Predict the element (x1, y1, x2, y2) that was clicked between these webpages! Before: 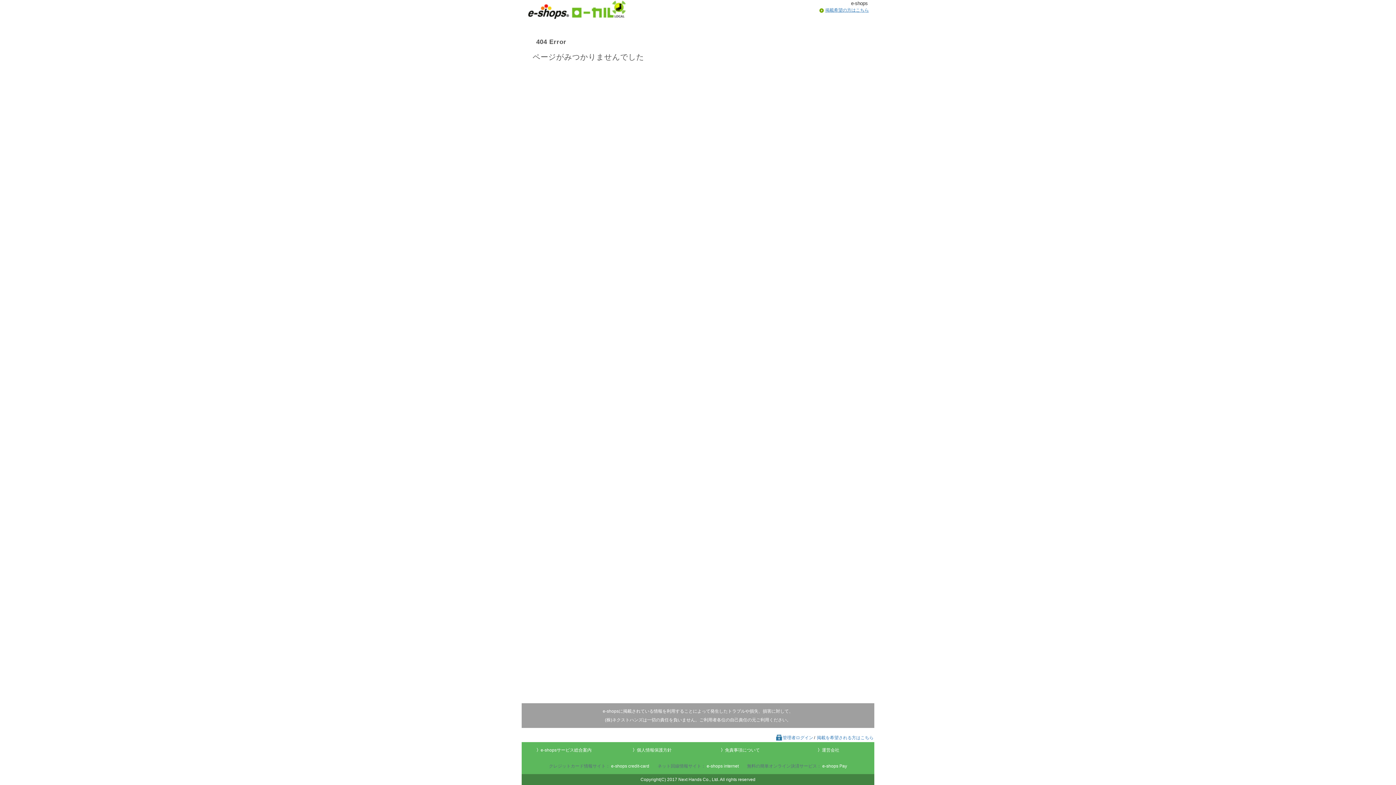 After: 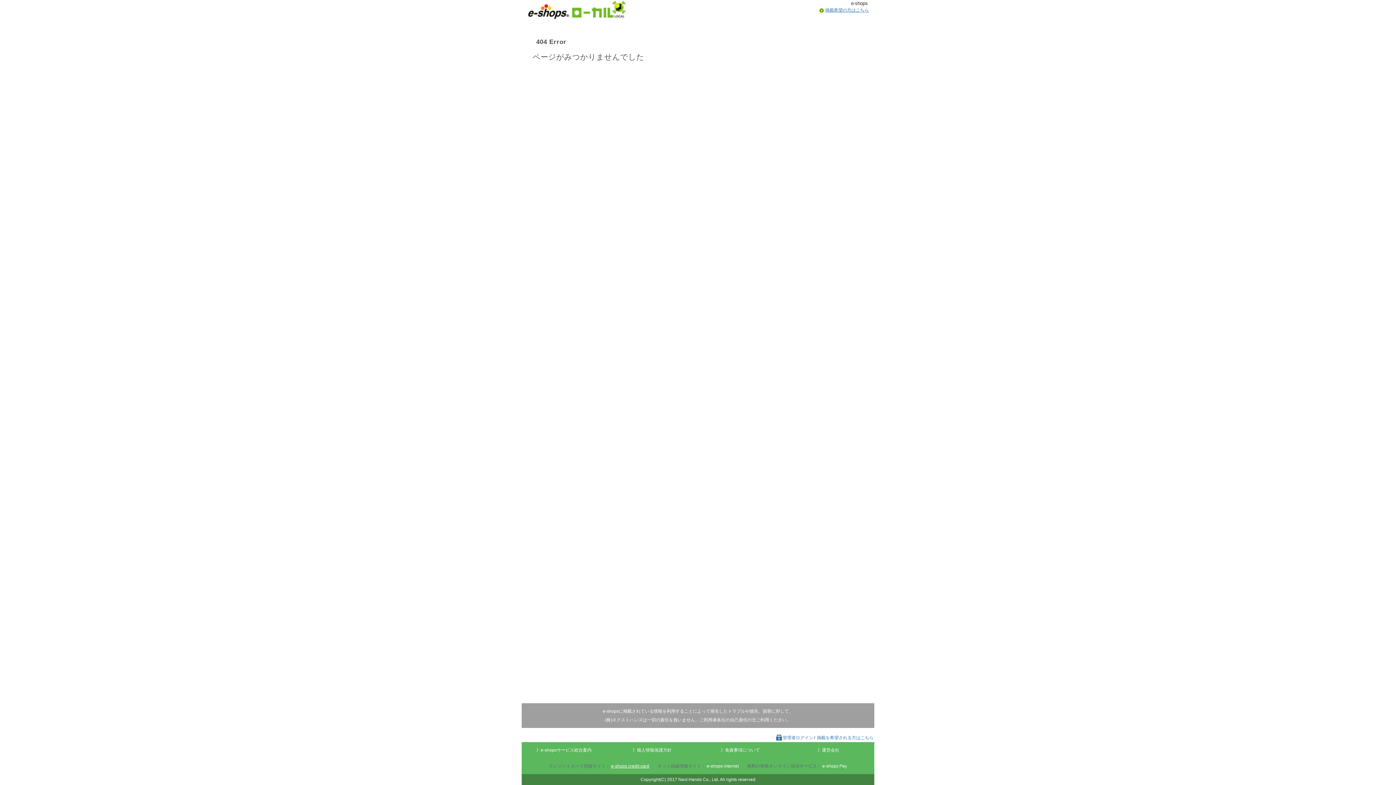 Action: label: e-shops credit-card bbox: (611, 764, 649, 769)